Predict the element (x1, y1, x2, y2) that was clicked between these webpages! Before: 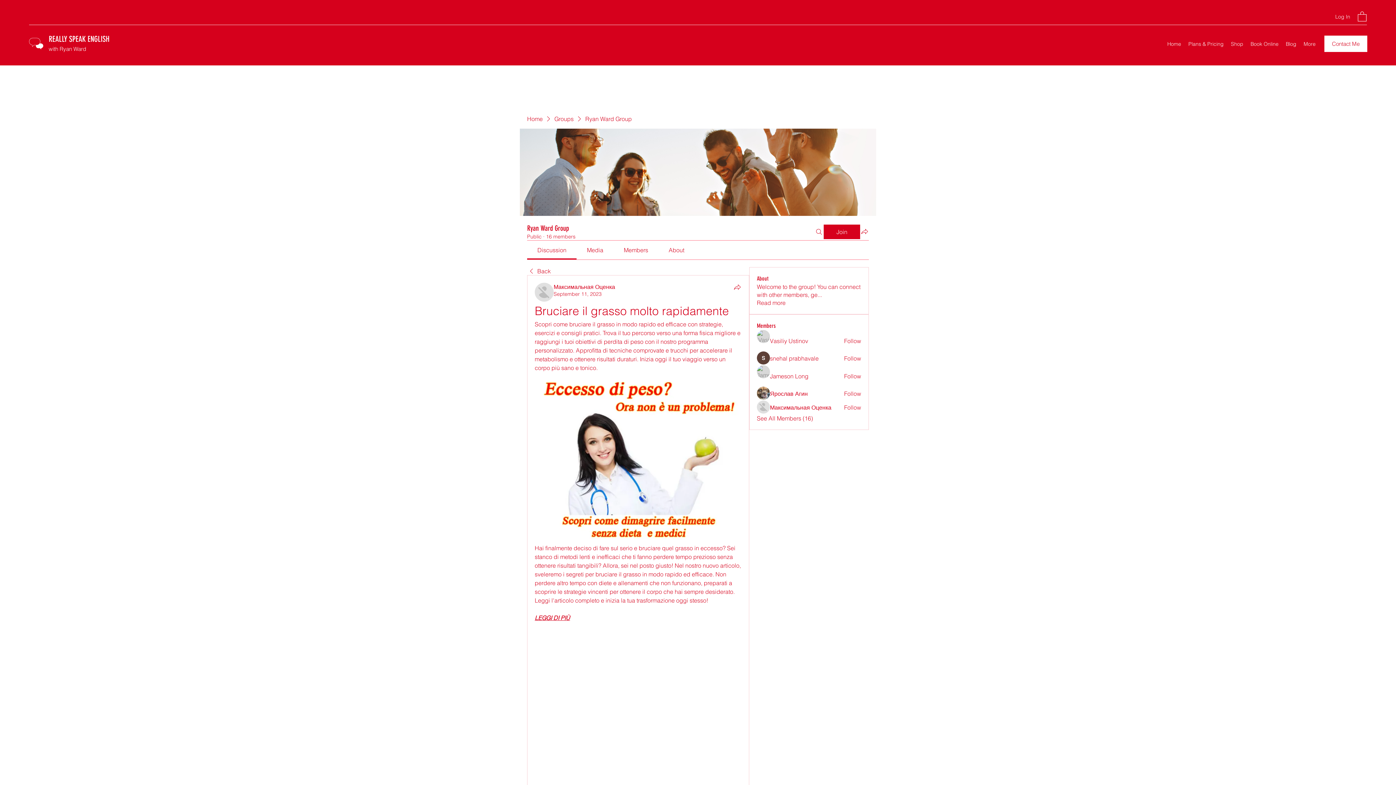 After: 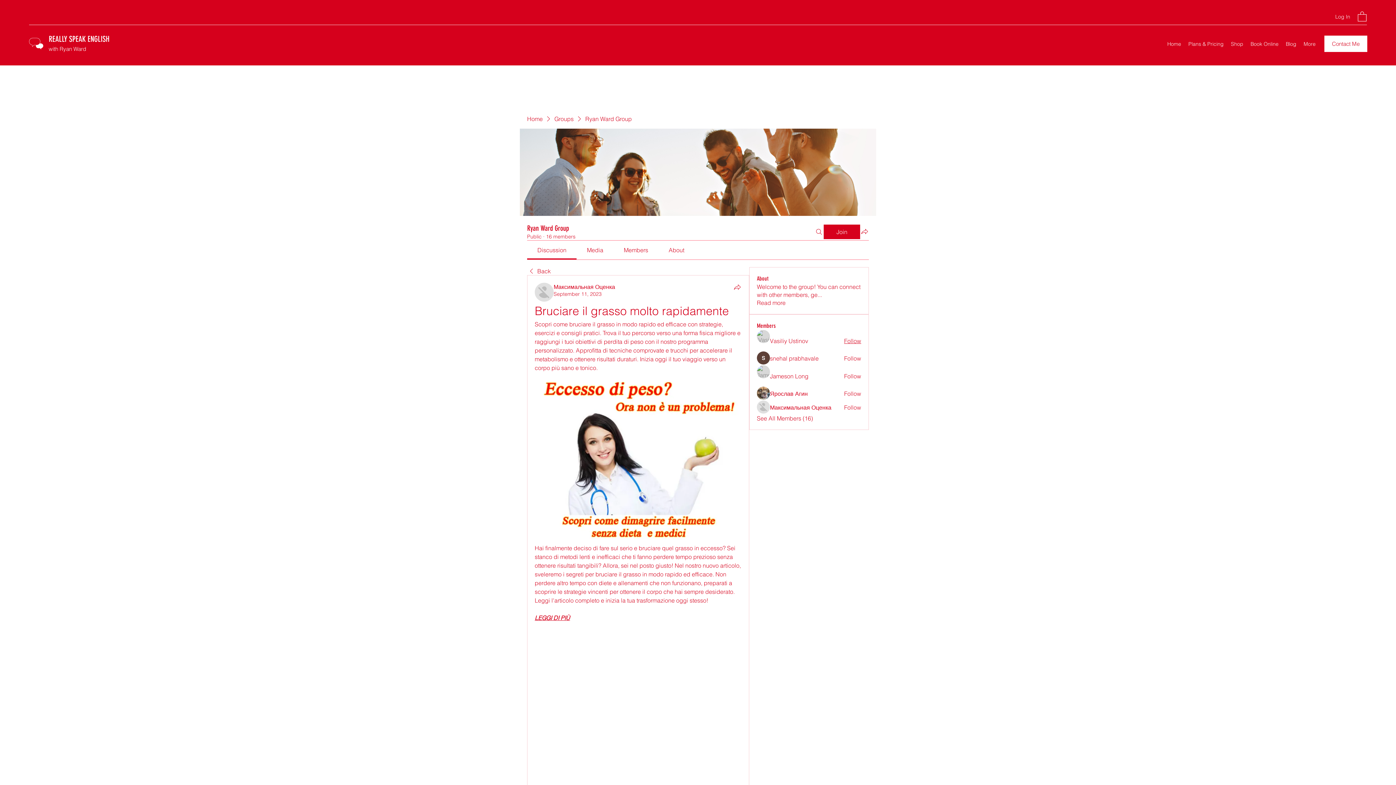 Action: label: Follow bbox: (844, 336, 861, 344)